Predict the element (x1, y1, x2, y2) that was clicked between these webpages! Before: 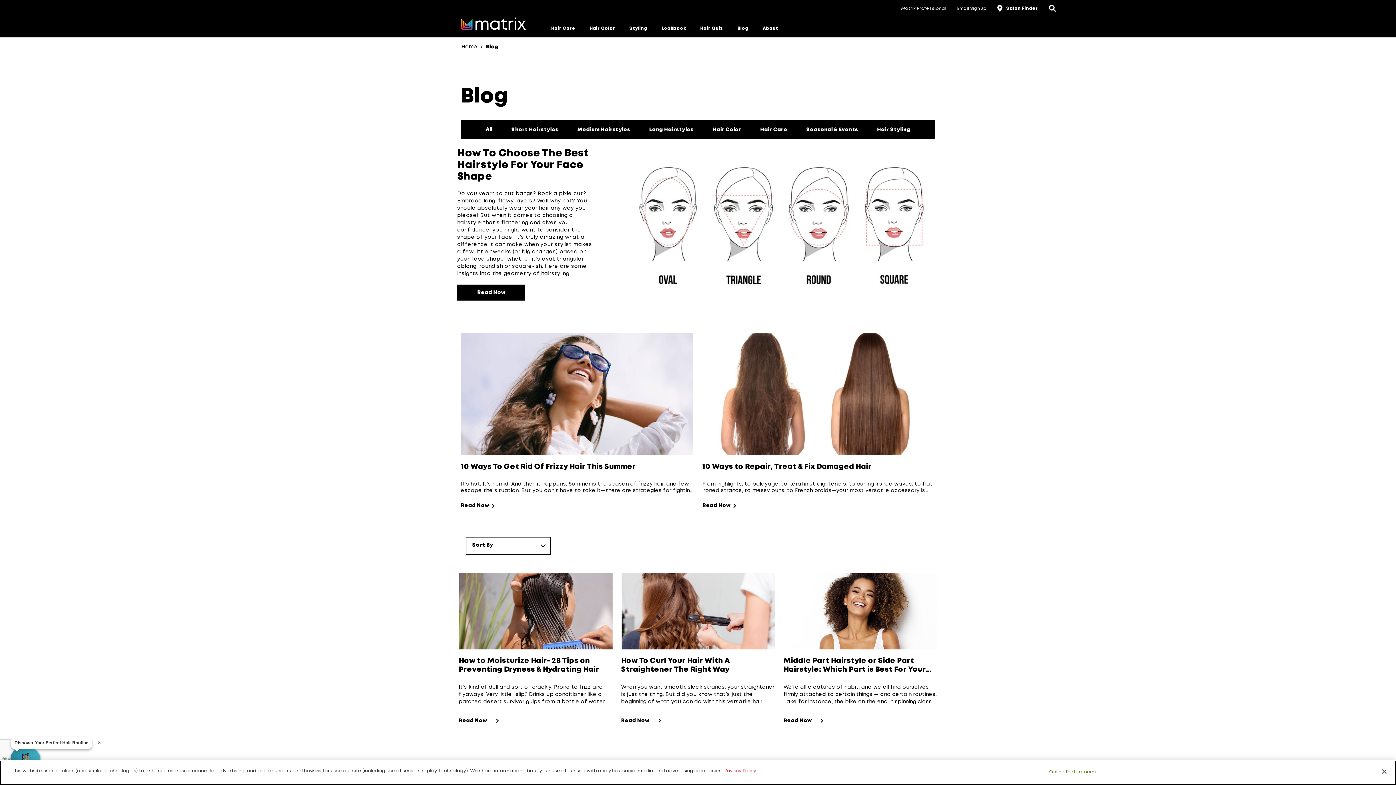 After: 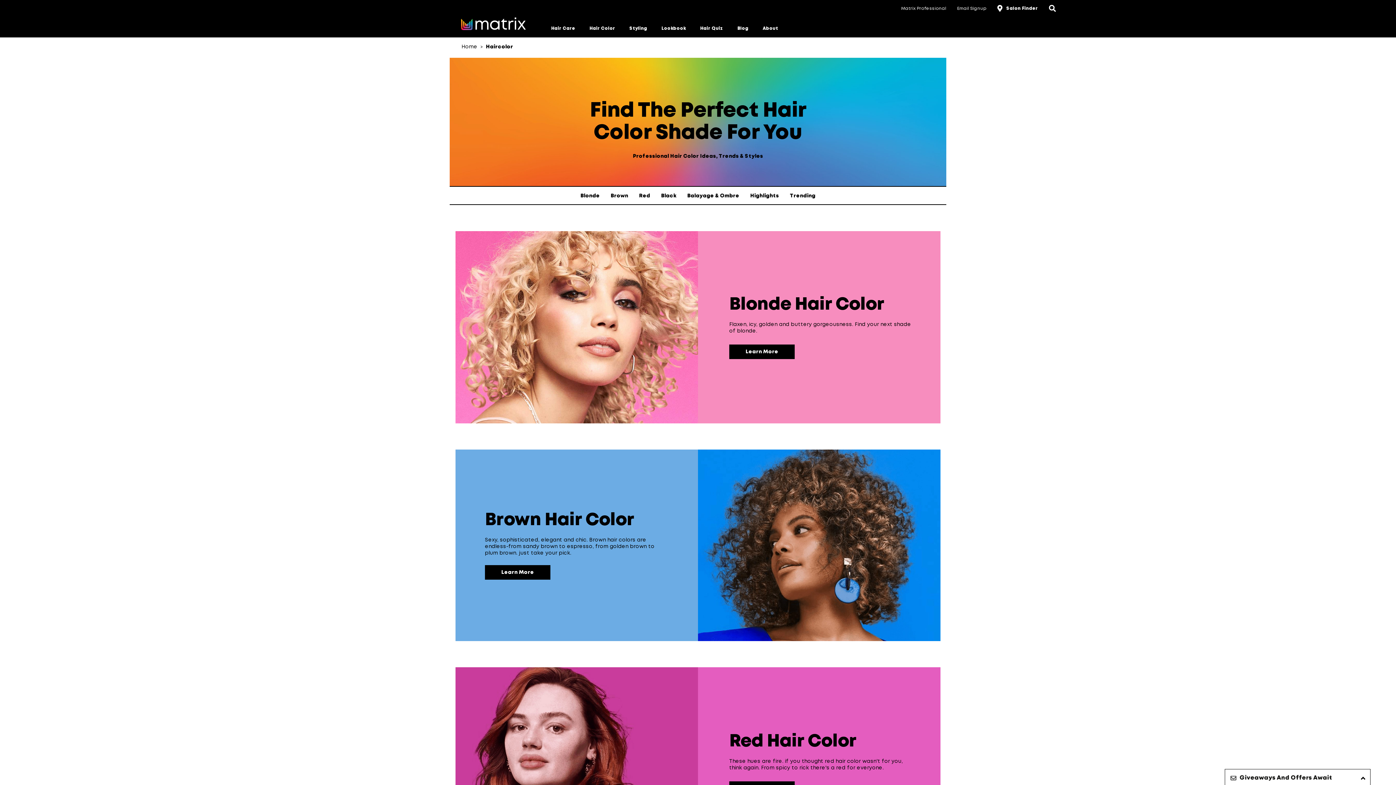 Action: label: Lookbook bbox: (661, 25, 686, 31)